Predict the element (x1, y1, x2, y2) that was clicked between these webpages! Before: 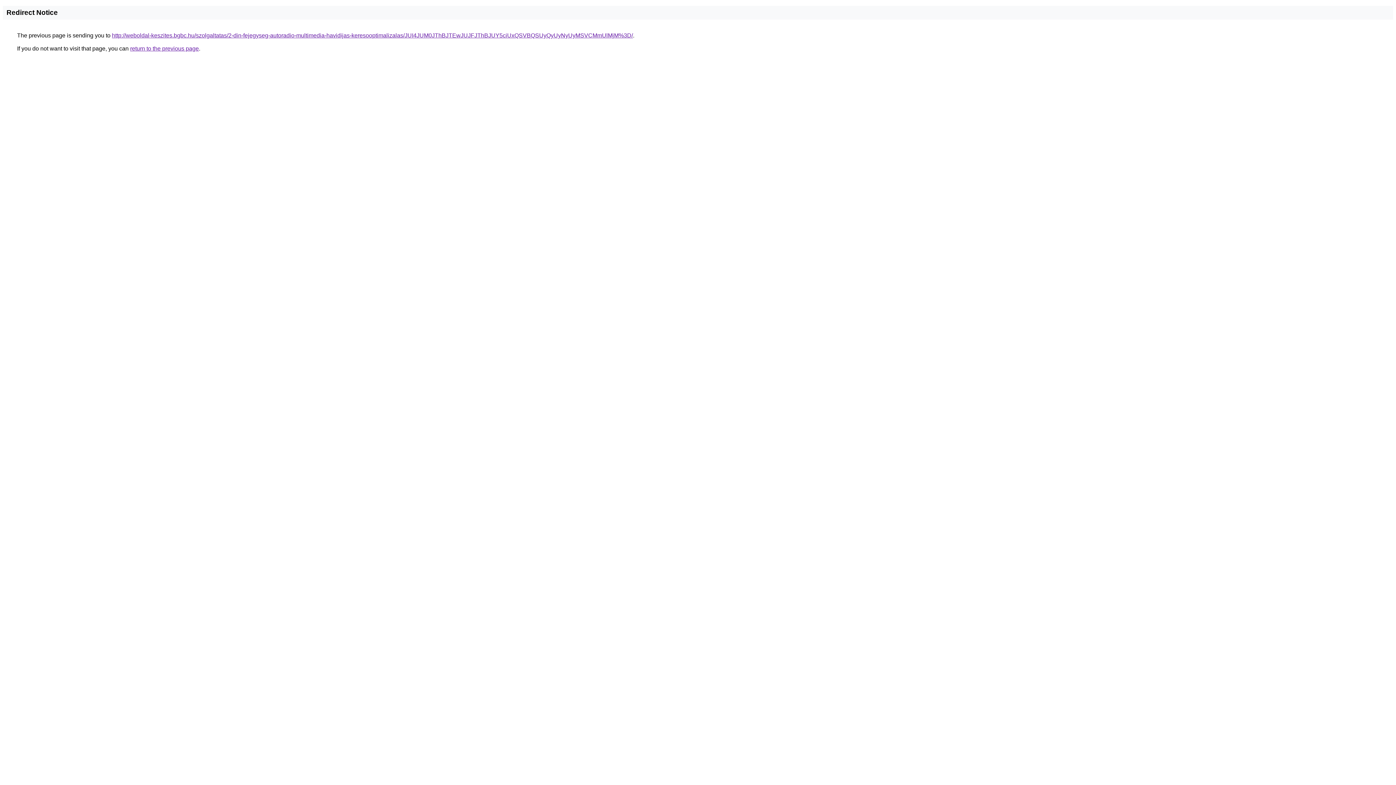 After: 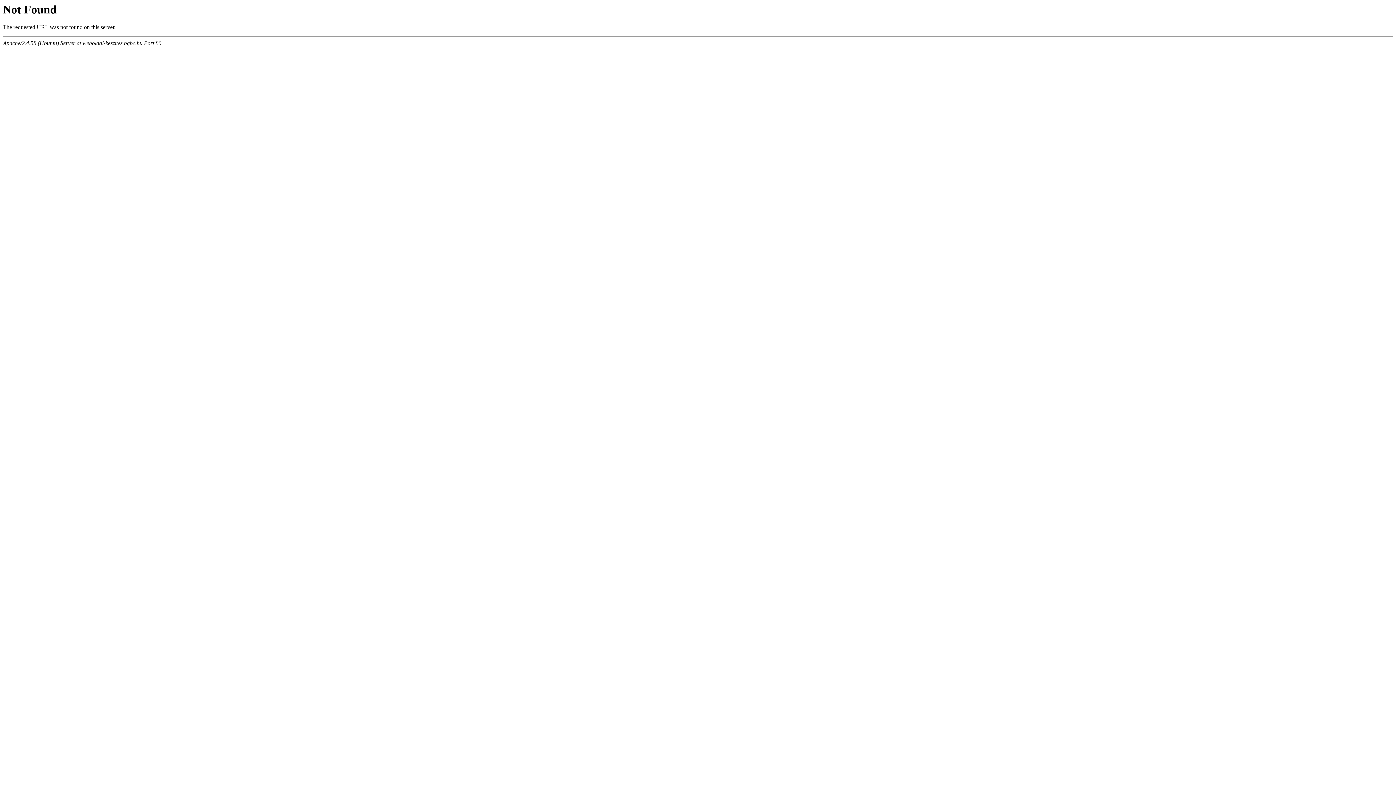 Action: bbox: (112, 32, 633, 38) label: http://weboldal-keszites.bgbc.hu/szolgaltatas/2-din-fejegyseg-autoradio-multimedia-havidijas-keresooptimalizalas/JUI4JUM0JThBJTEwJUJFJThBJUY5ciUxQSVBQSUyQyUyNyUyMSVCMmUlMjM%3D/